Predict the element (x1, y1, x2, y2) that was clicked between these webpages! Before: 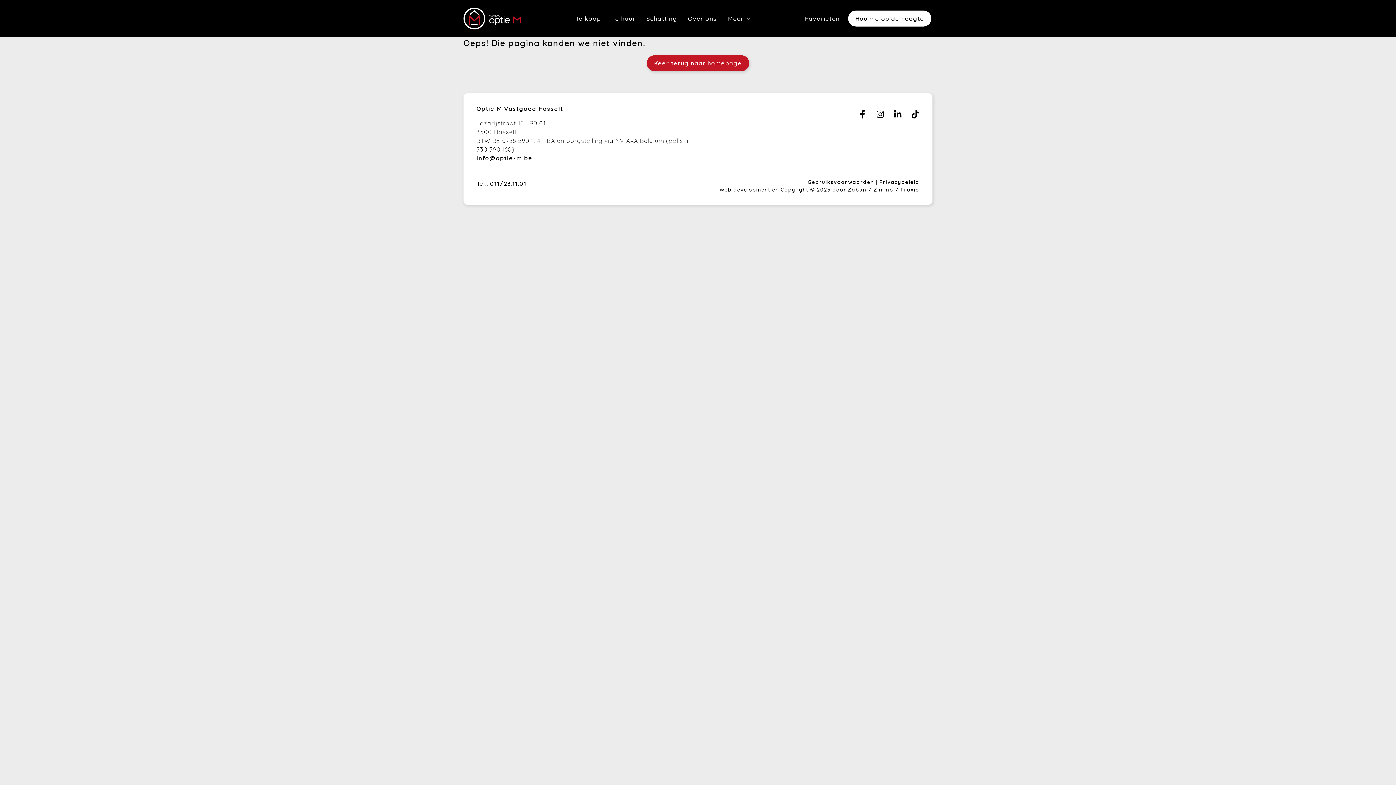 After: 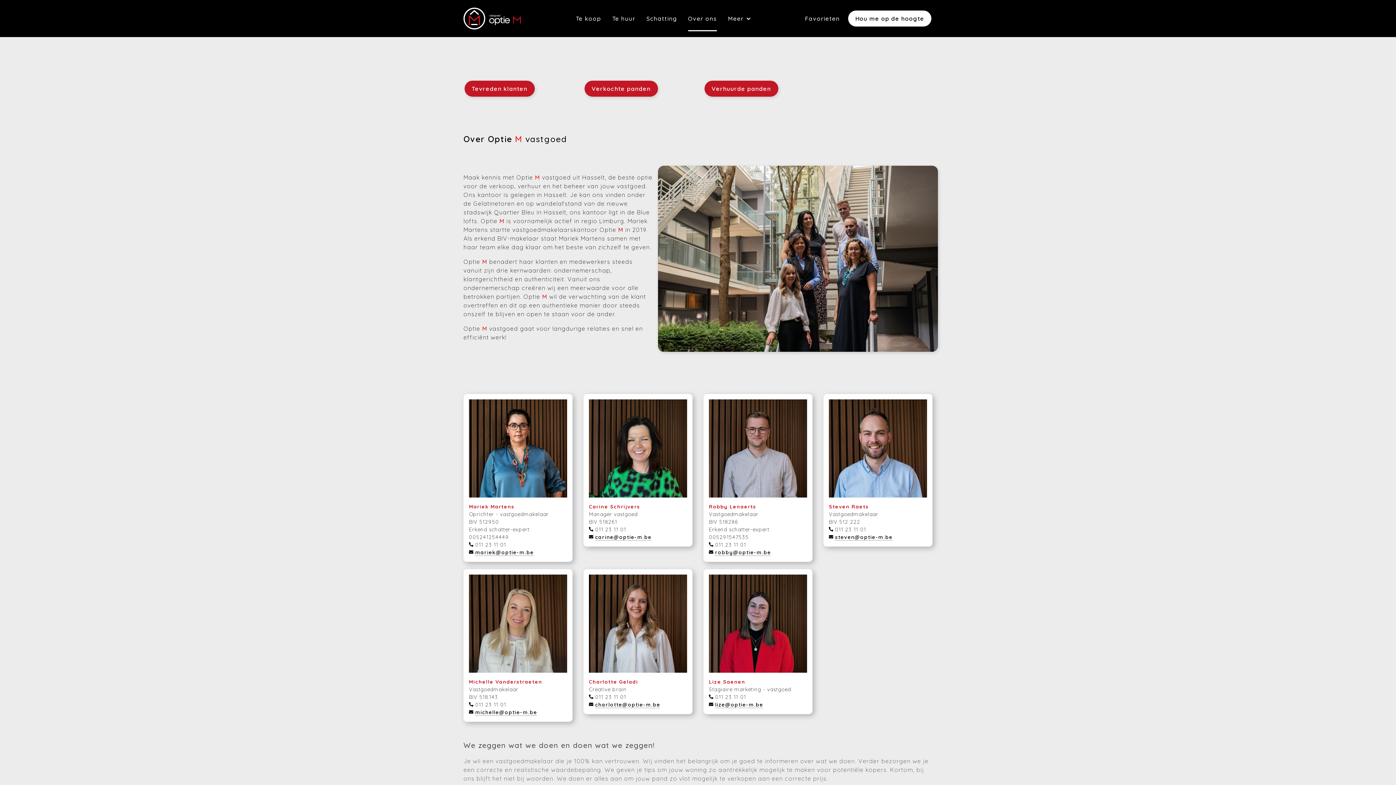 Action: label: Over ons
(Over ons) bbox: (688, 14, 717, 22)